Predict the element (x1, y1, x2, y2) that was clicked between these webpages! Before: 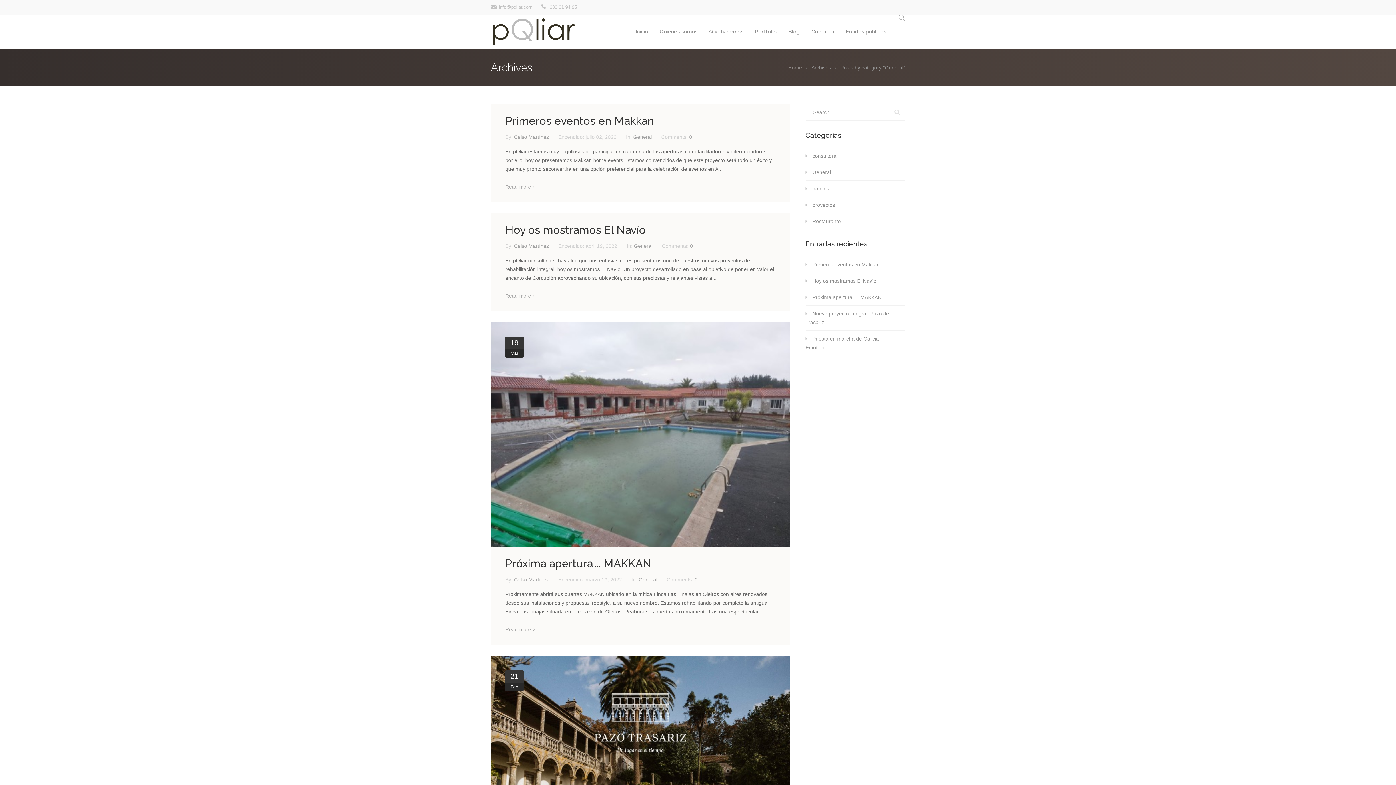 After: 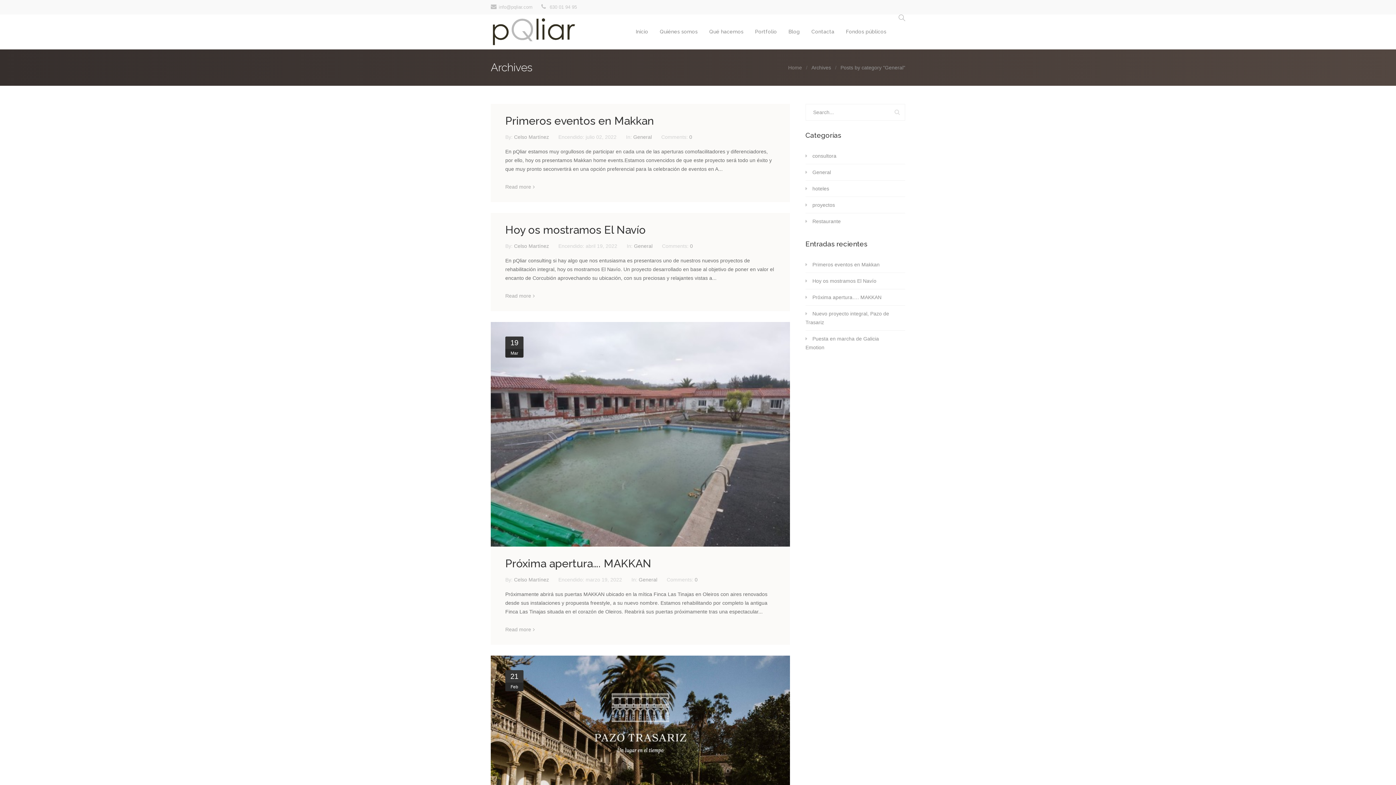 Action: label: General bbox: (805, 164, 895, 180)